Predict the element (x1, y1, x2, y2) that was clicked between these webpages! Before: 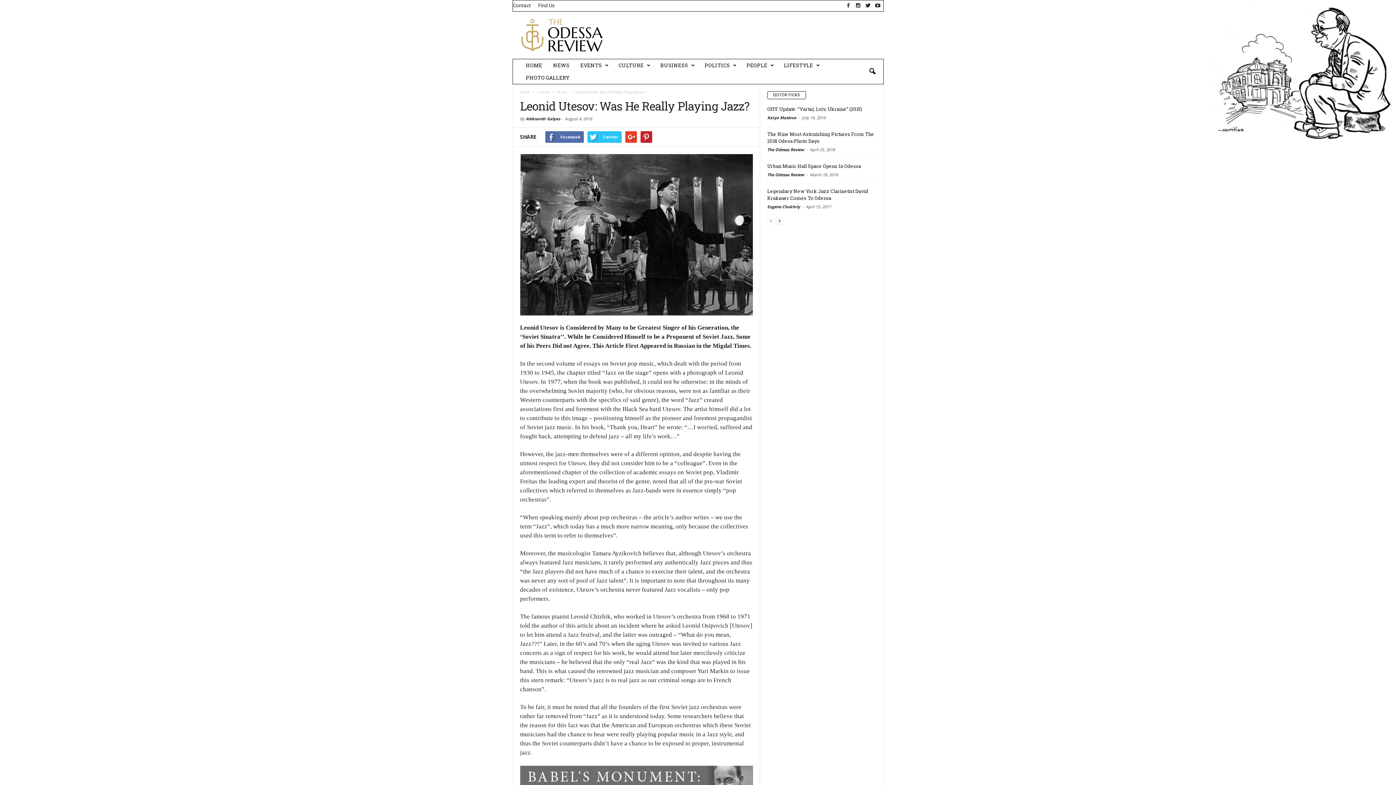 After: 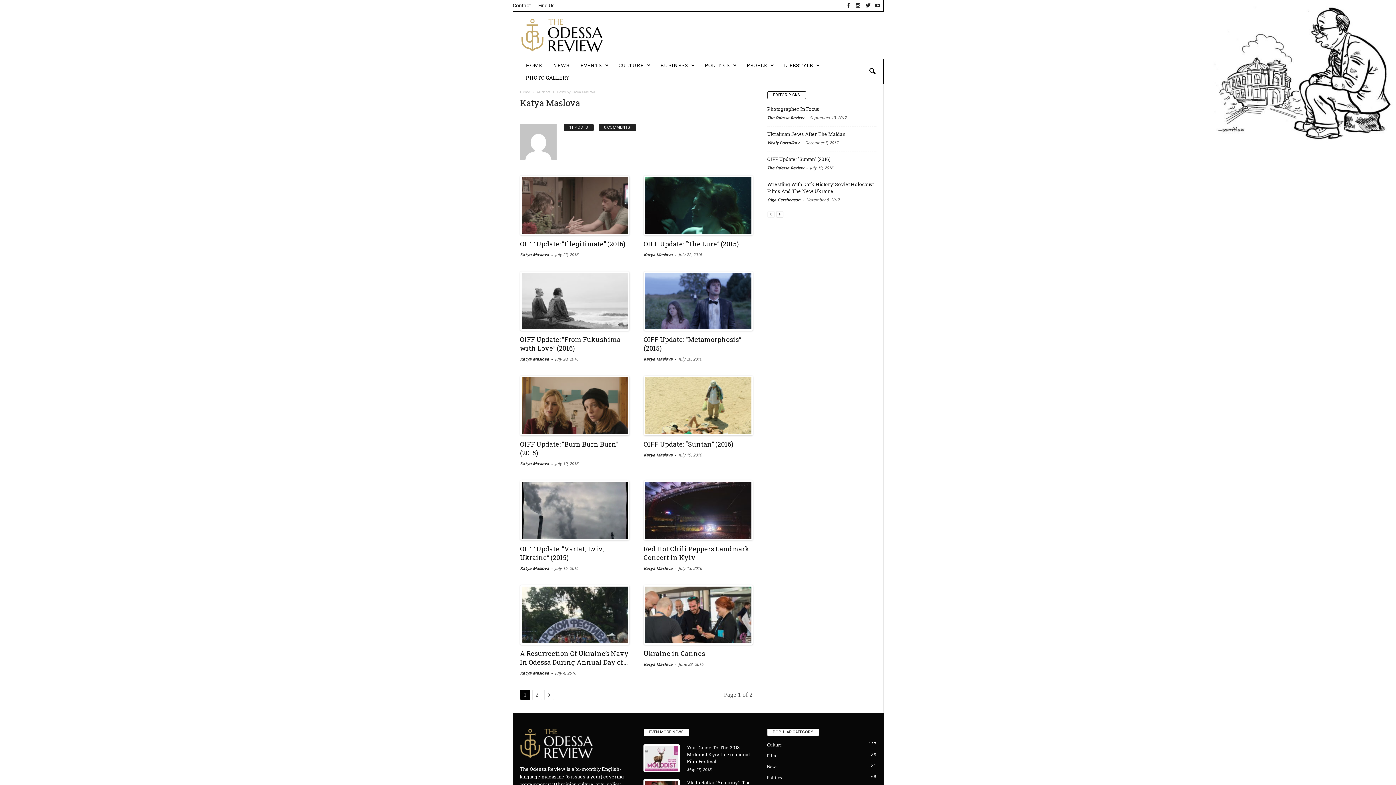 Action: bbox: (767, 114, 796, 120) label: Katya Maslova